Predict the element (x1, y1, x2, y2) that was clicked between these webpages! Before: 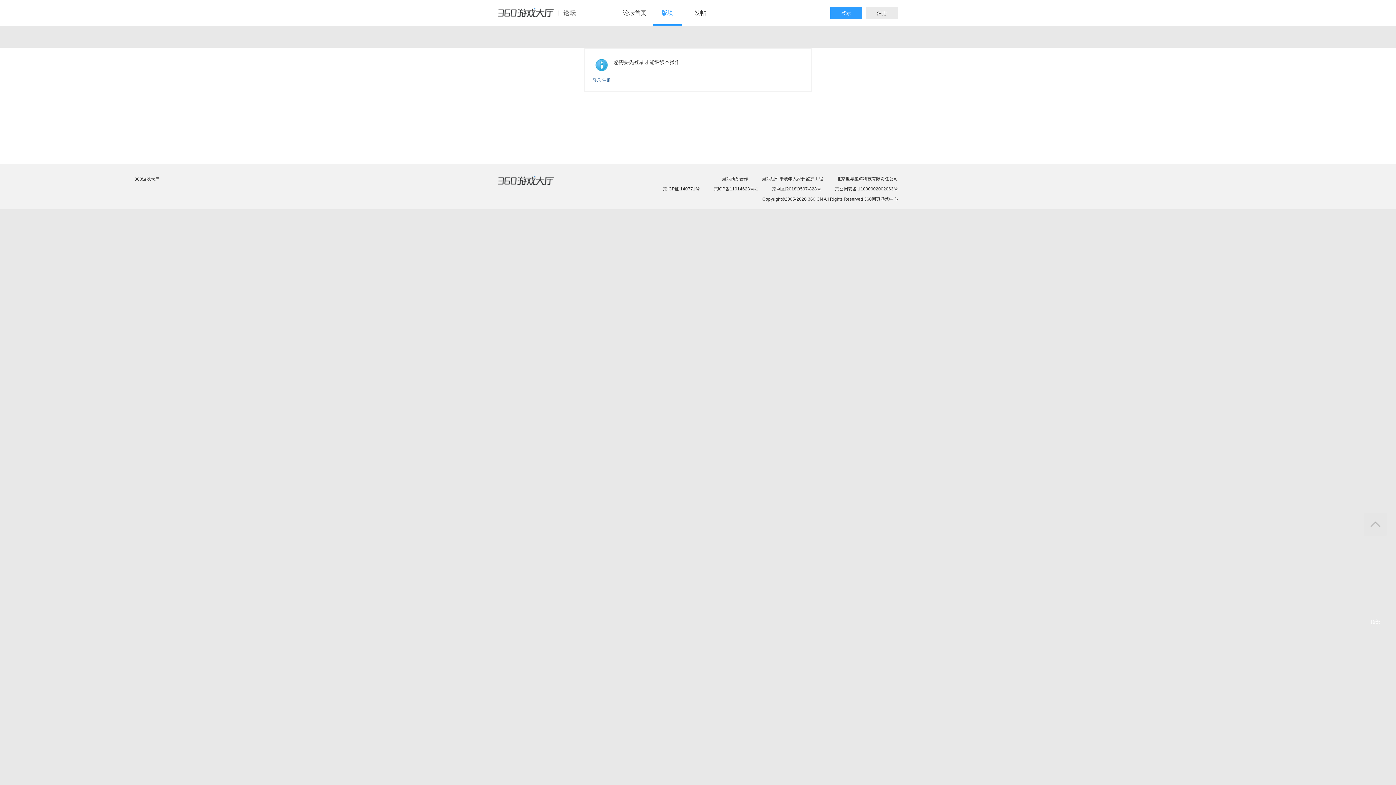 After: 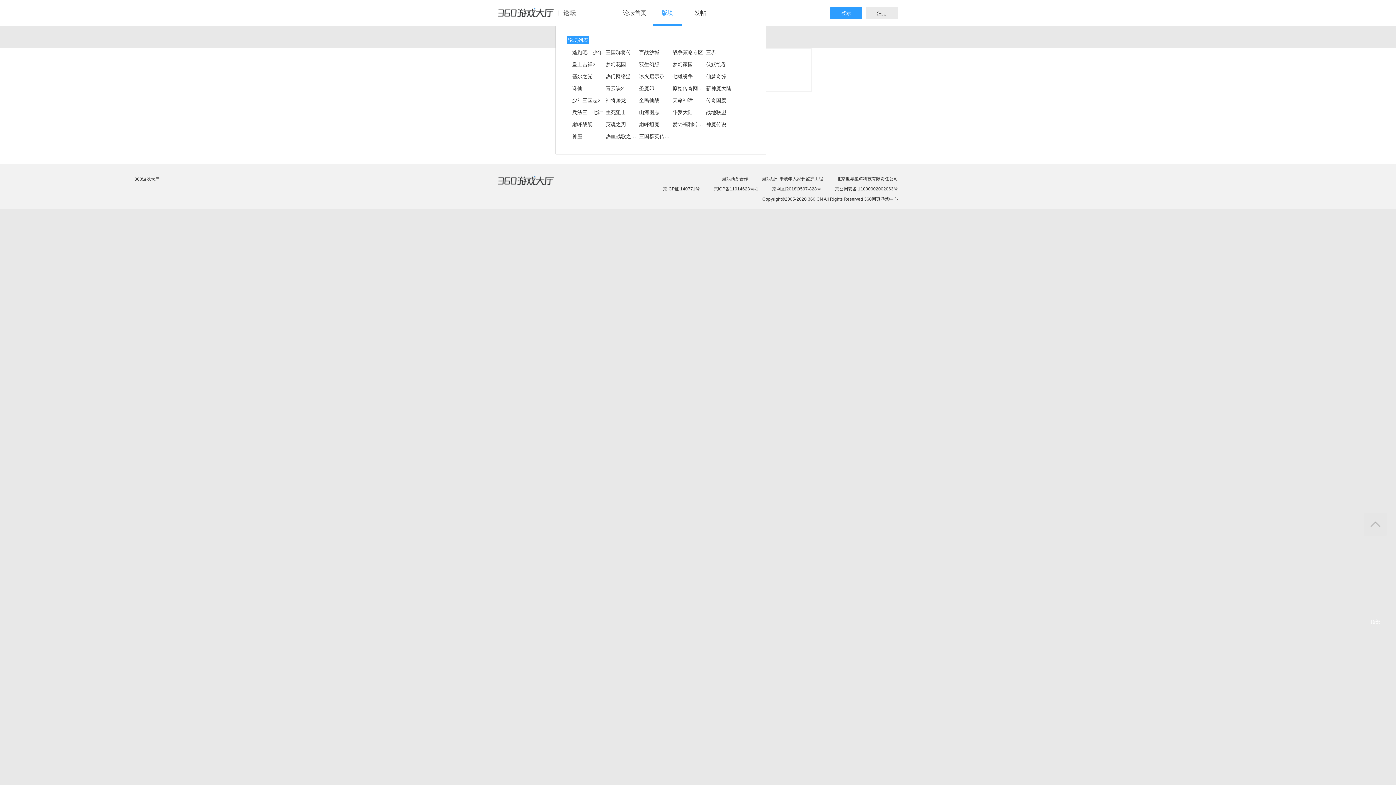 Action: label: 版块 bbox: (653, 0, 682, 25)